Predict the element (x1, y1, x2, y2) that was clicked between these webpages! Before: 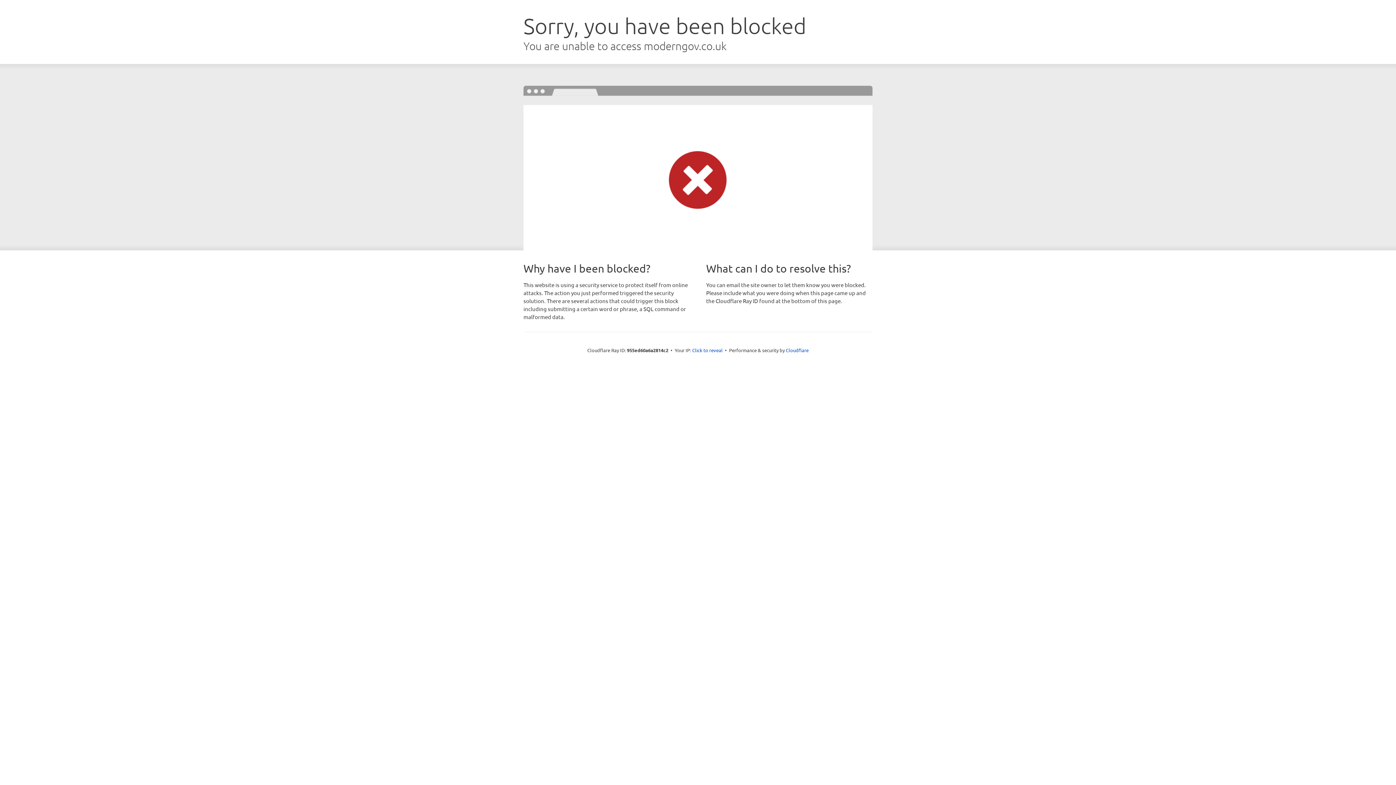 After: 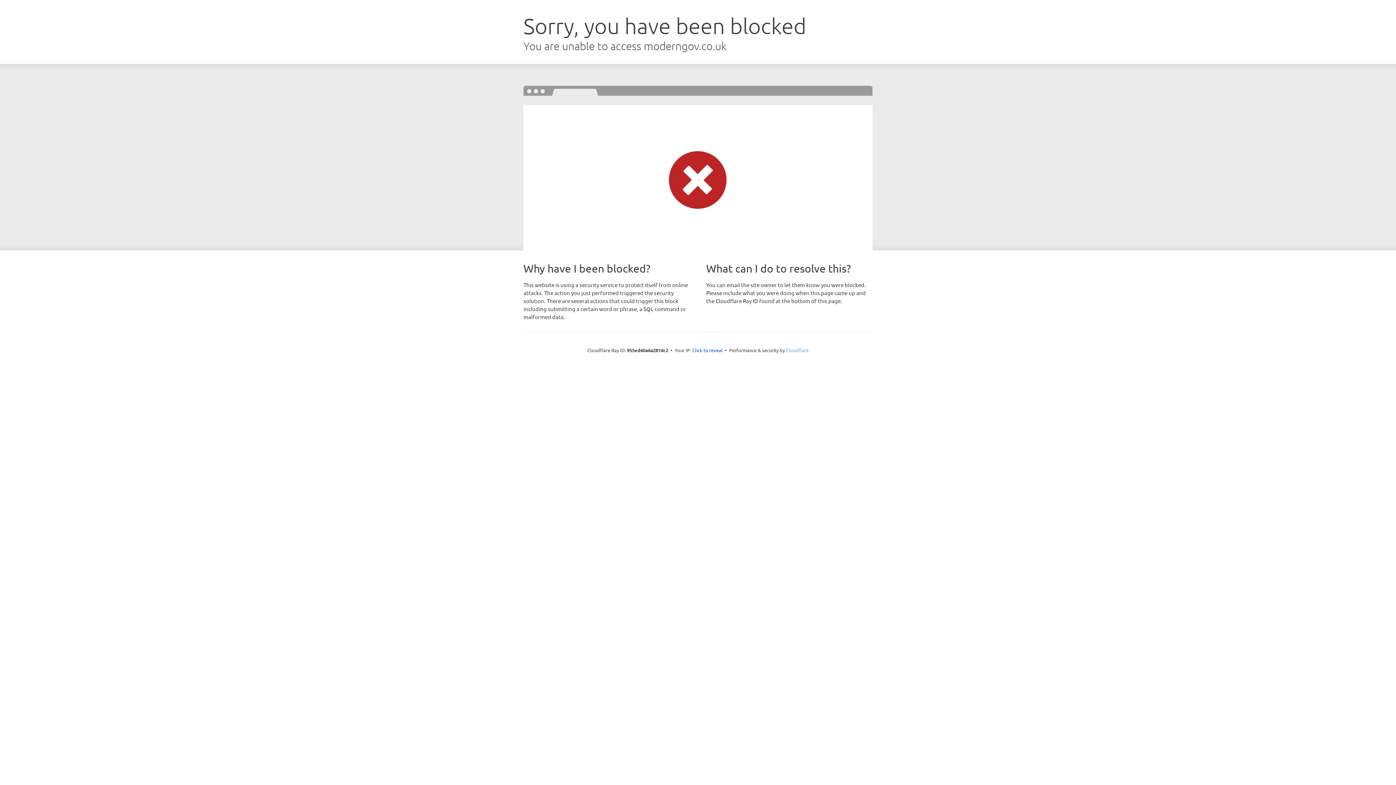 Action: label: Cloudflare bbox: (786, 347, 808, 353)